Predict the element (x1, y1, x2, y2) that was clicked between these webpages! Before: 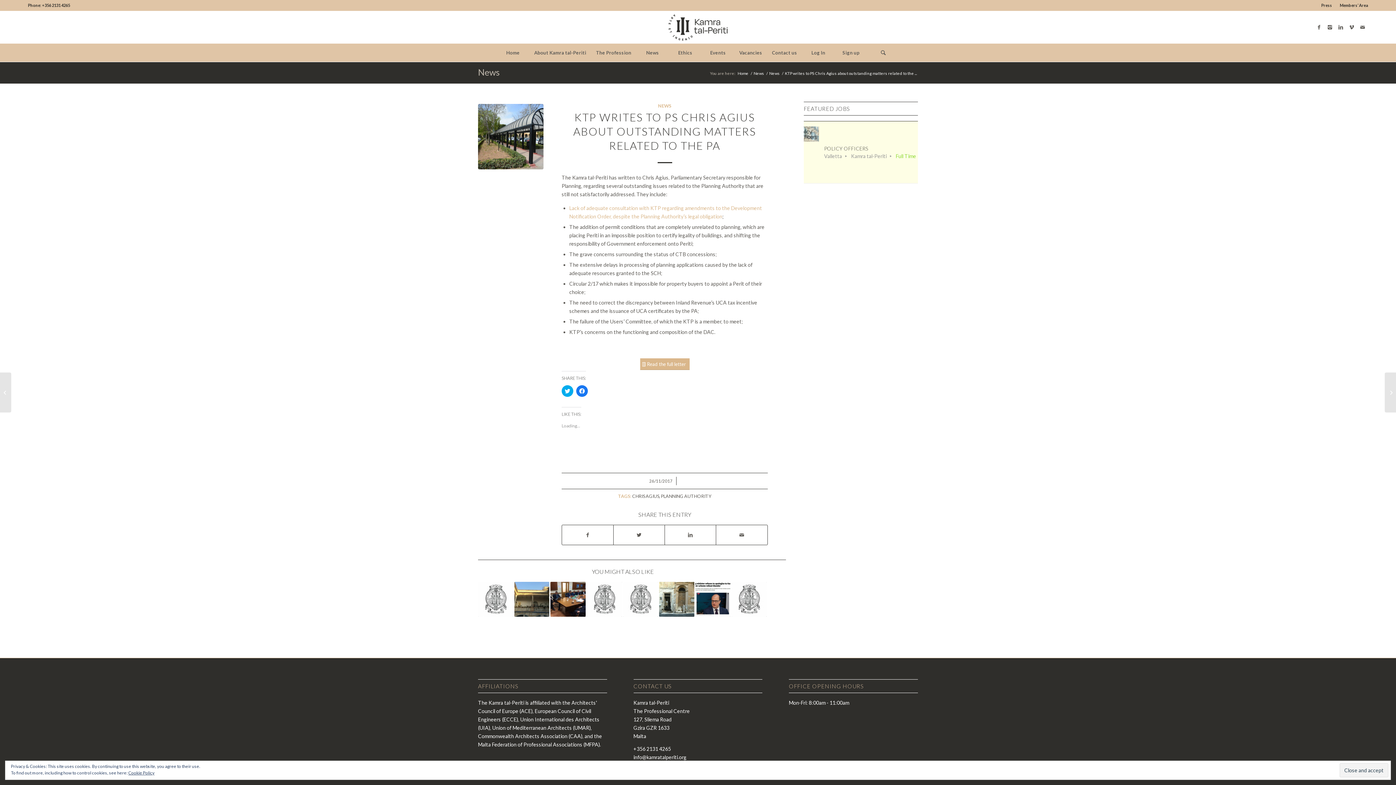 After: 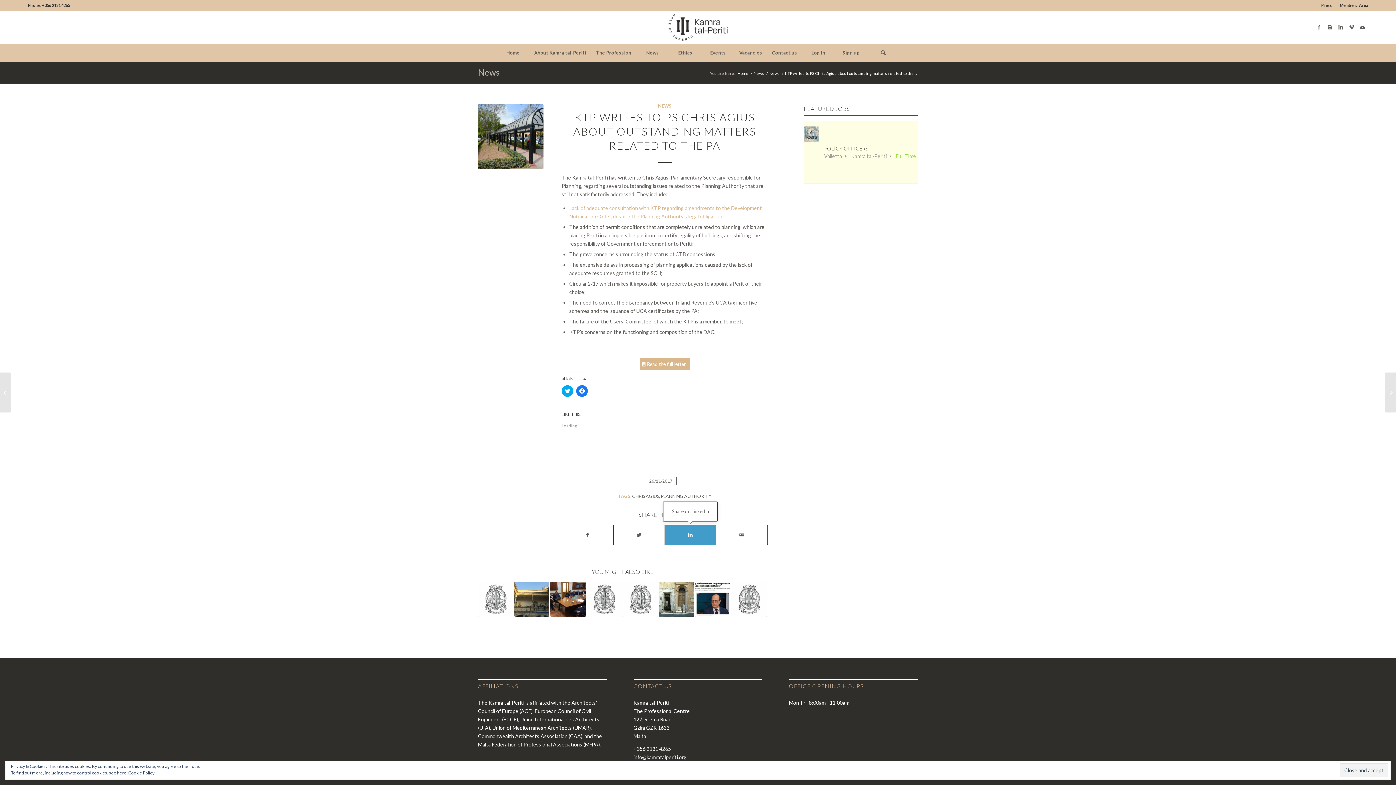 Action: bbox: (665, 525, 716, 544)